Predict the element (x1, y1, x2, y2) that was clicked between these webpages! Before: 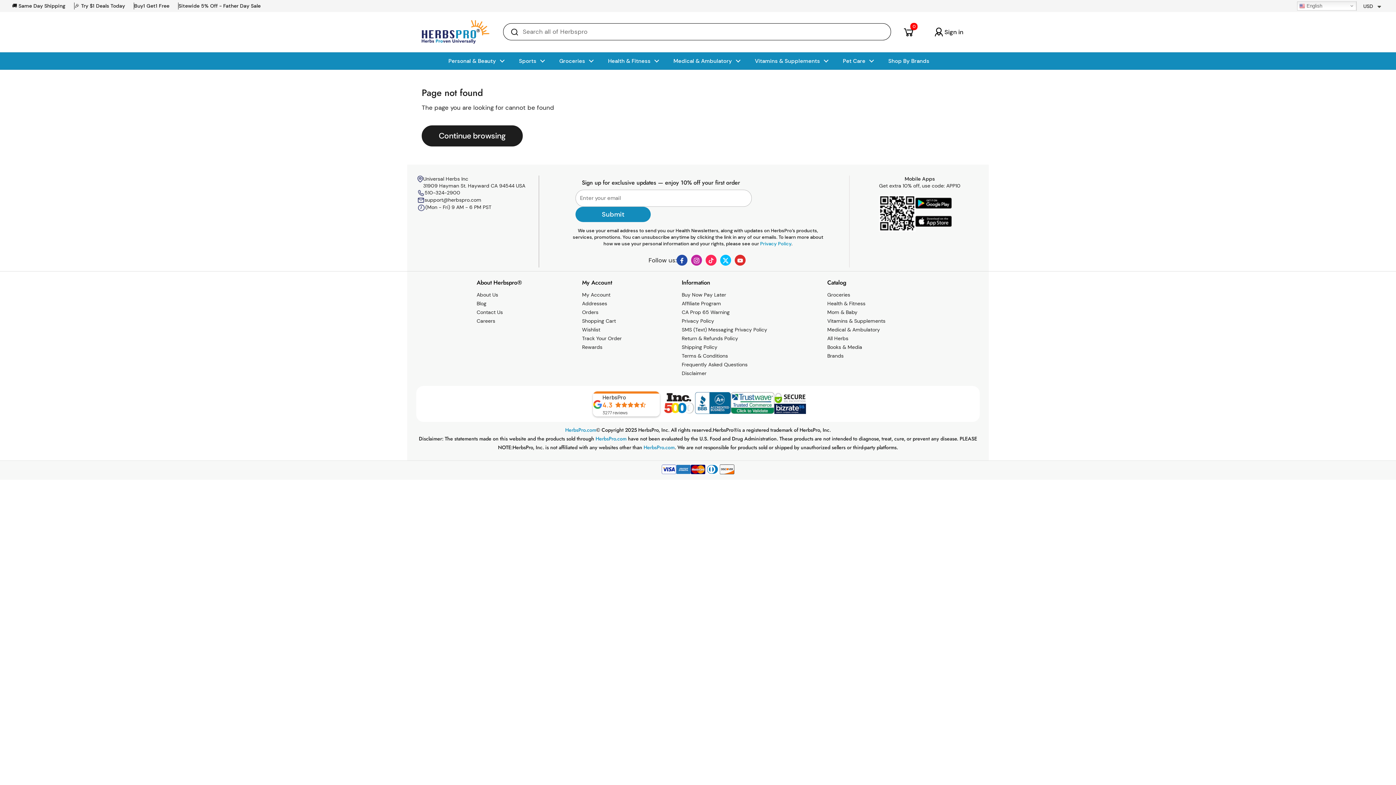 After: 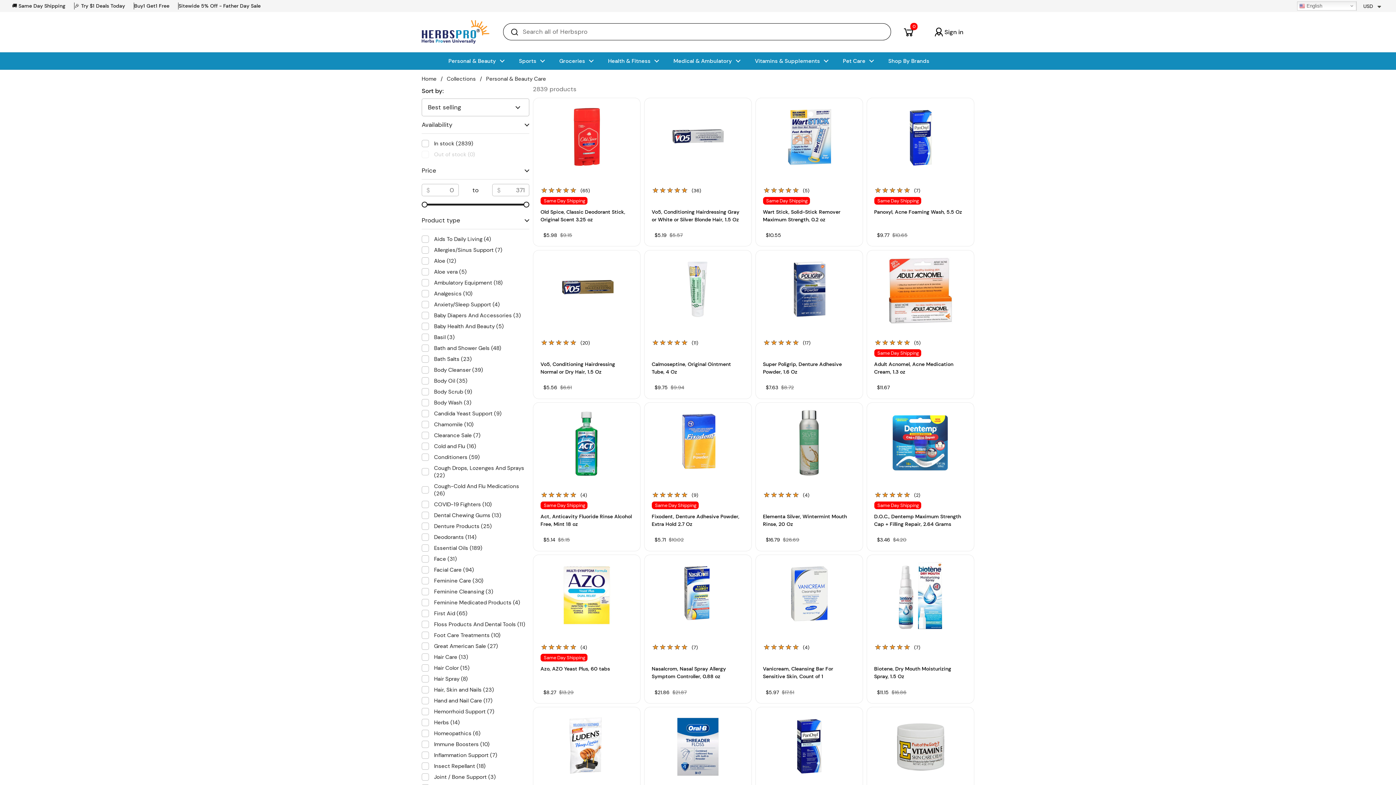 Action: label: Personal & Beauty bbox: (441, 52, 511, 69)